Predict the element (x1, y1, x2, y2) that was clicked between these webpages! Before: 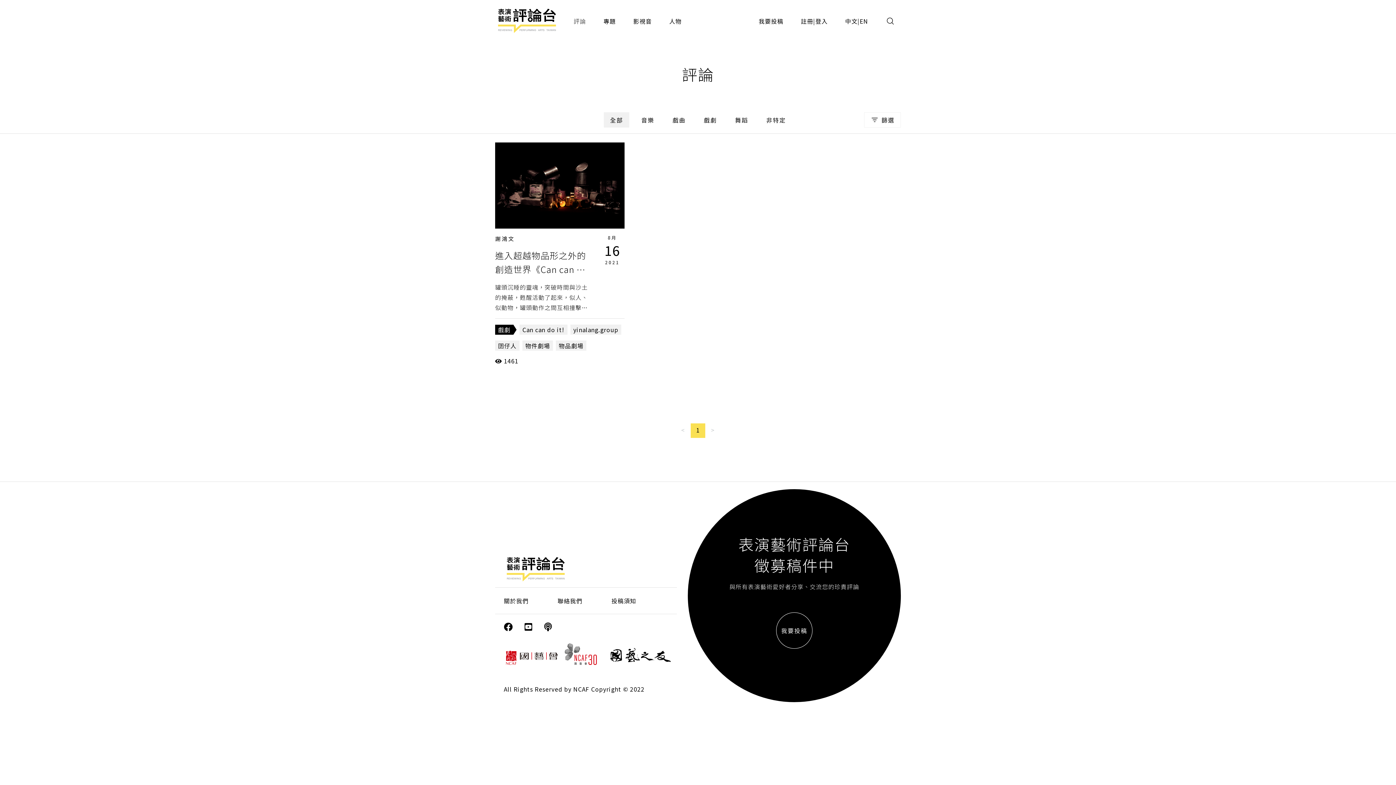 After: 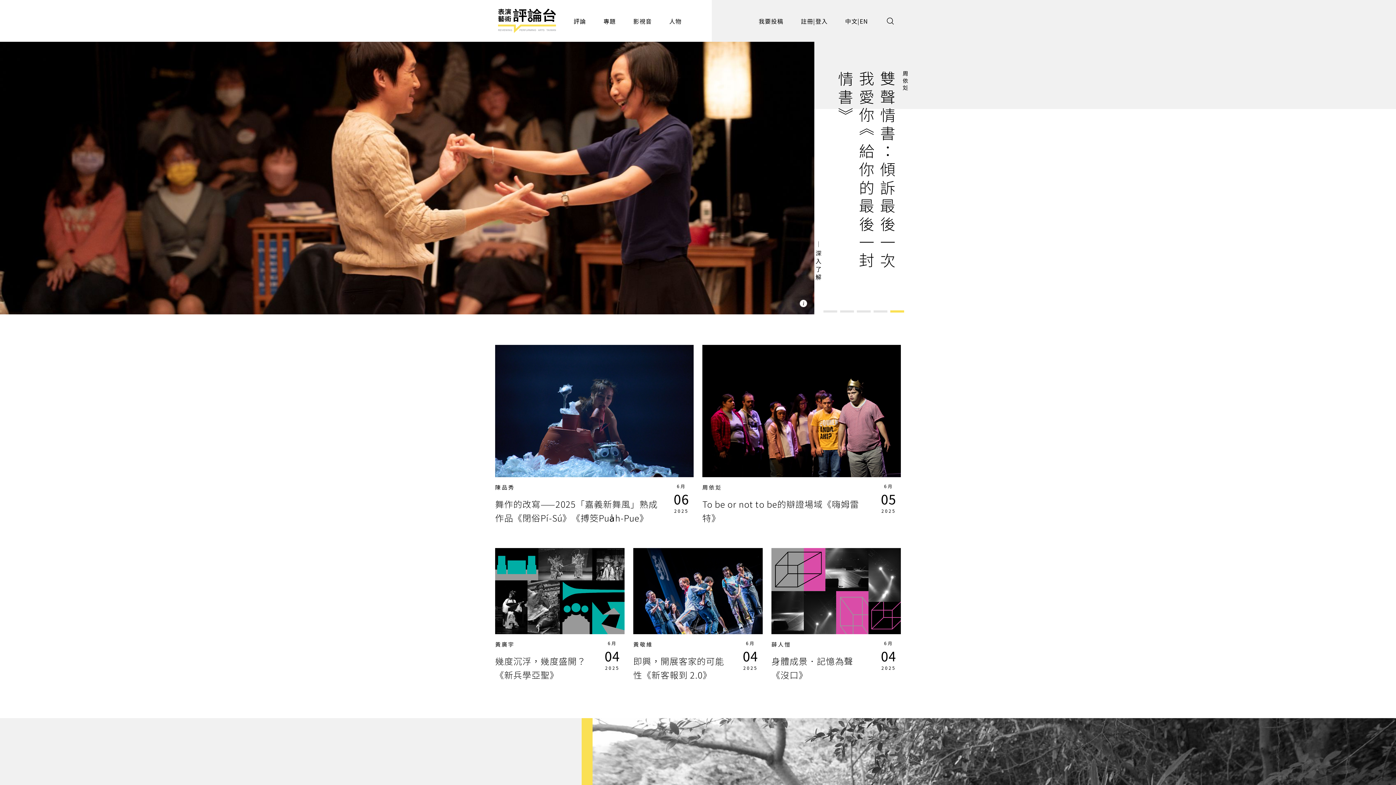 Action: bbox: (495, 5, 559, 36)